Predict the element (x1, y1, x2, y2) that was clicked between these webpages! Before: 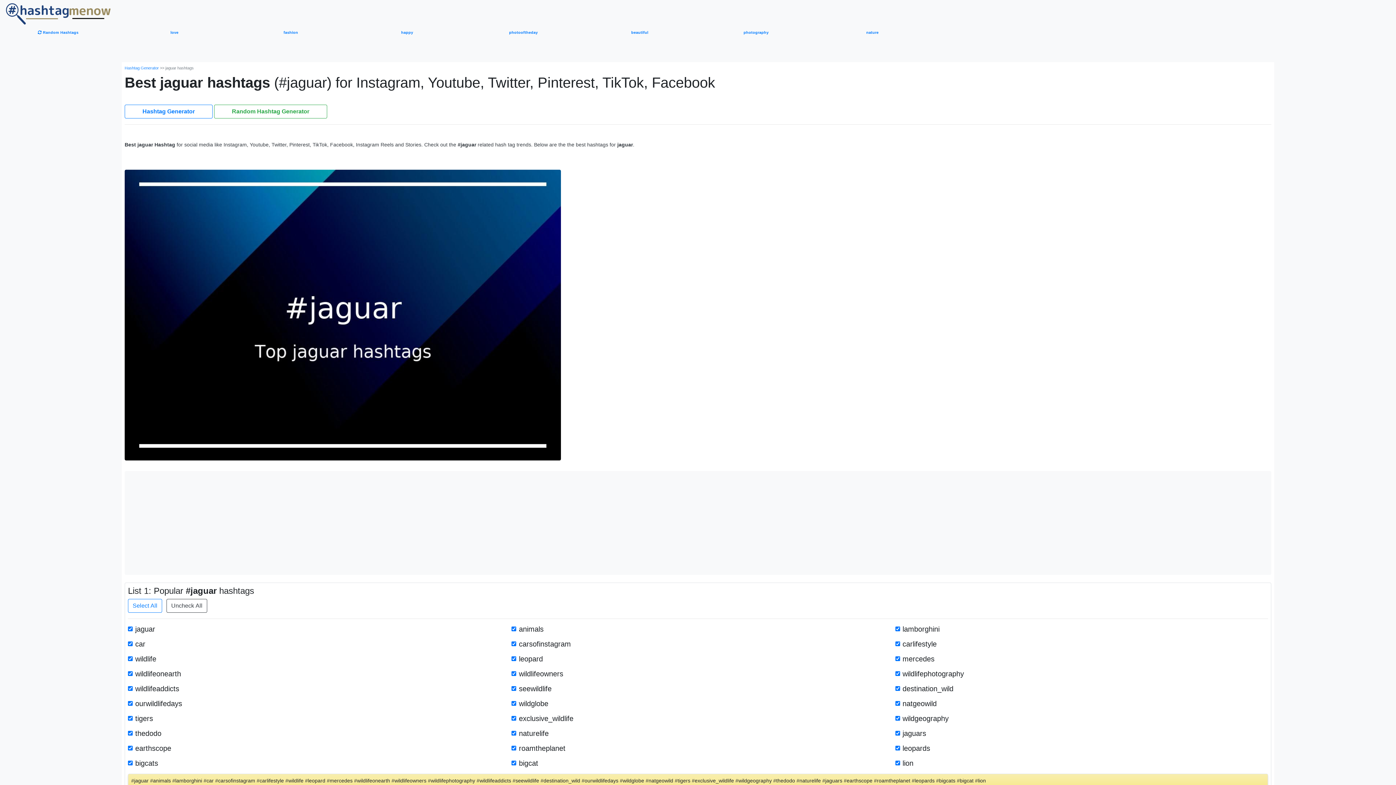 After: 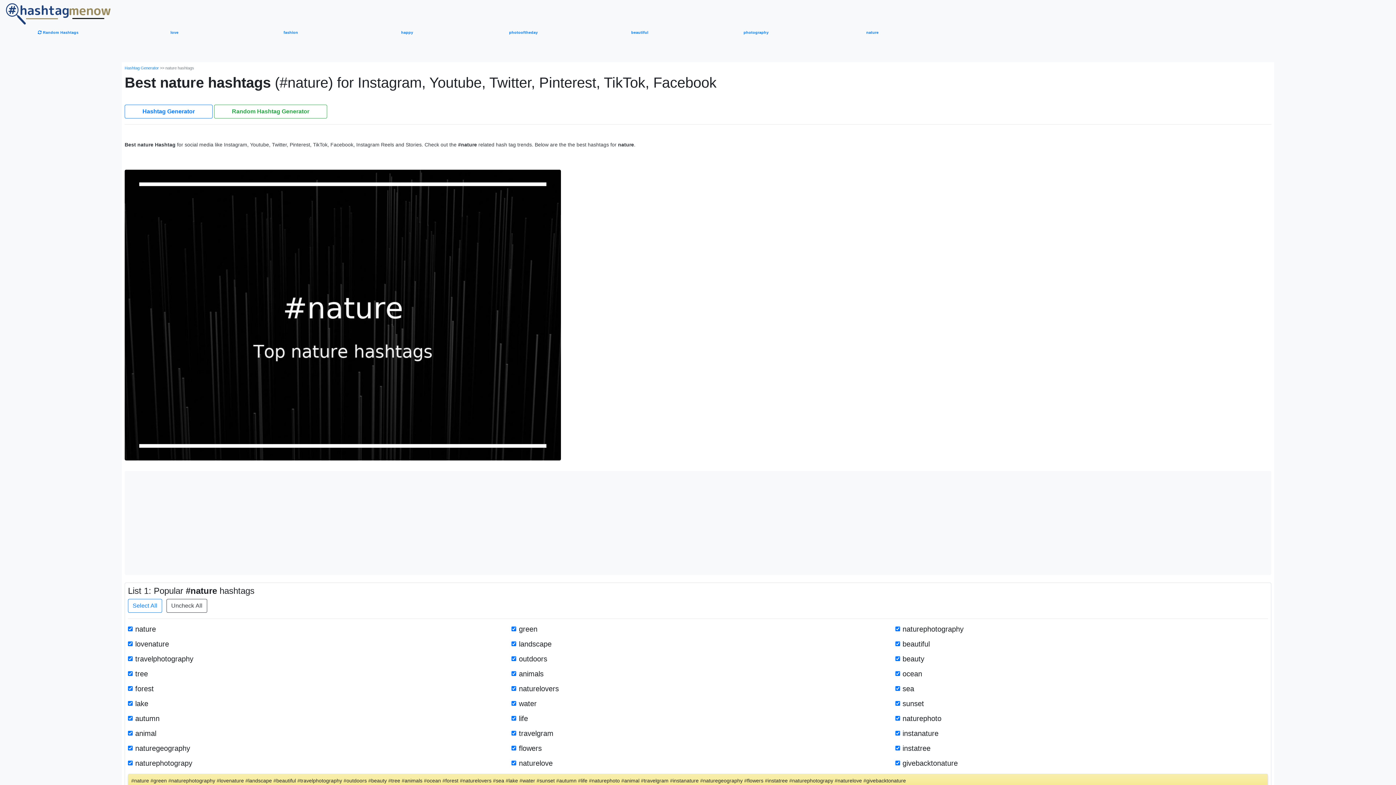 Action: bbox: (814, 27, 930, 37) label: nature